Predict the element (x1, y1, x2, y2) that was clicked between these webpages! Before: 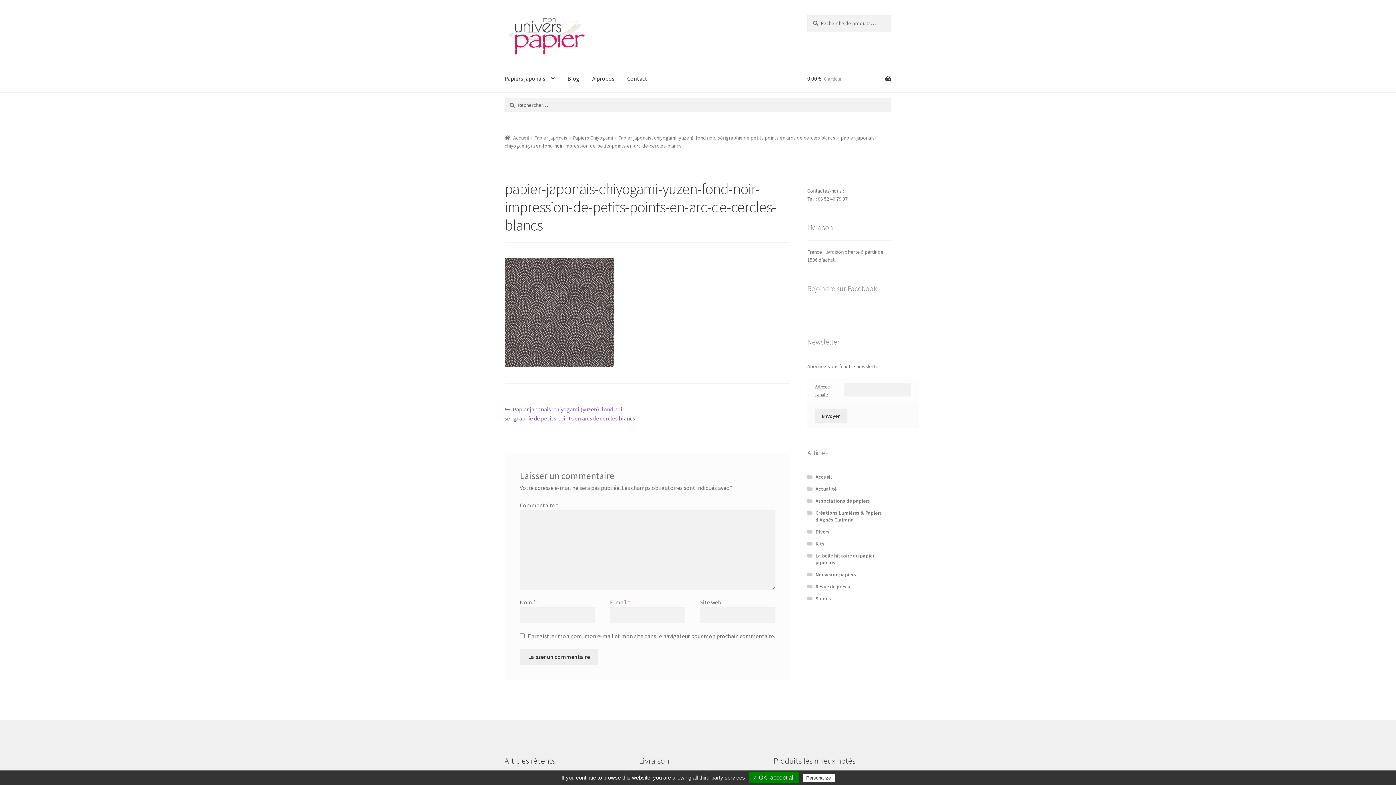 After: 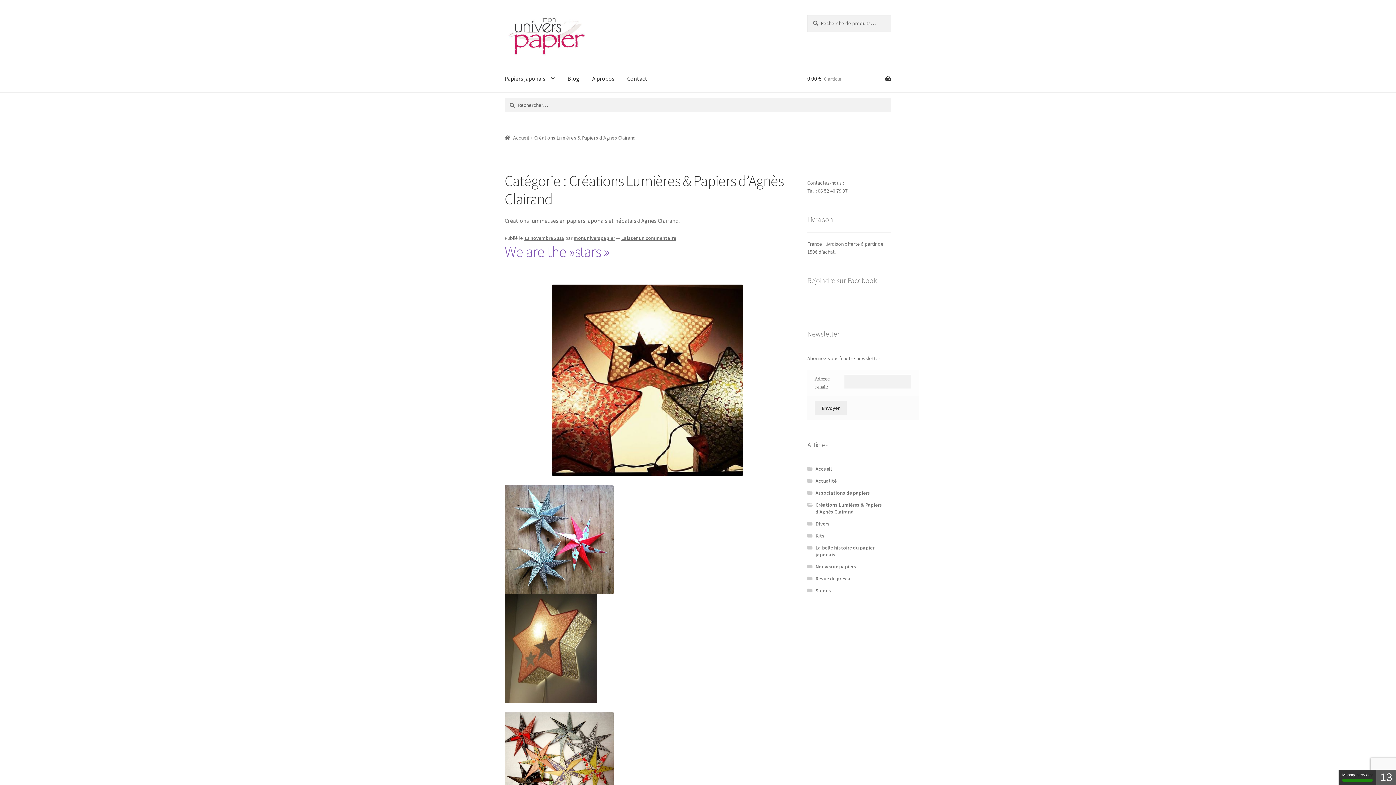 Action: bbox: (815, 509, 882, 523) label: Créations Lumières & Papiers d'Agnès Clairand